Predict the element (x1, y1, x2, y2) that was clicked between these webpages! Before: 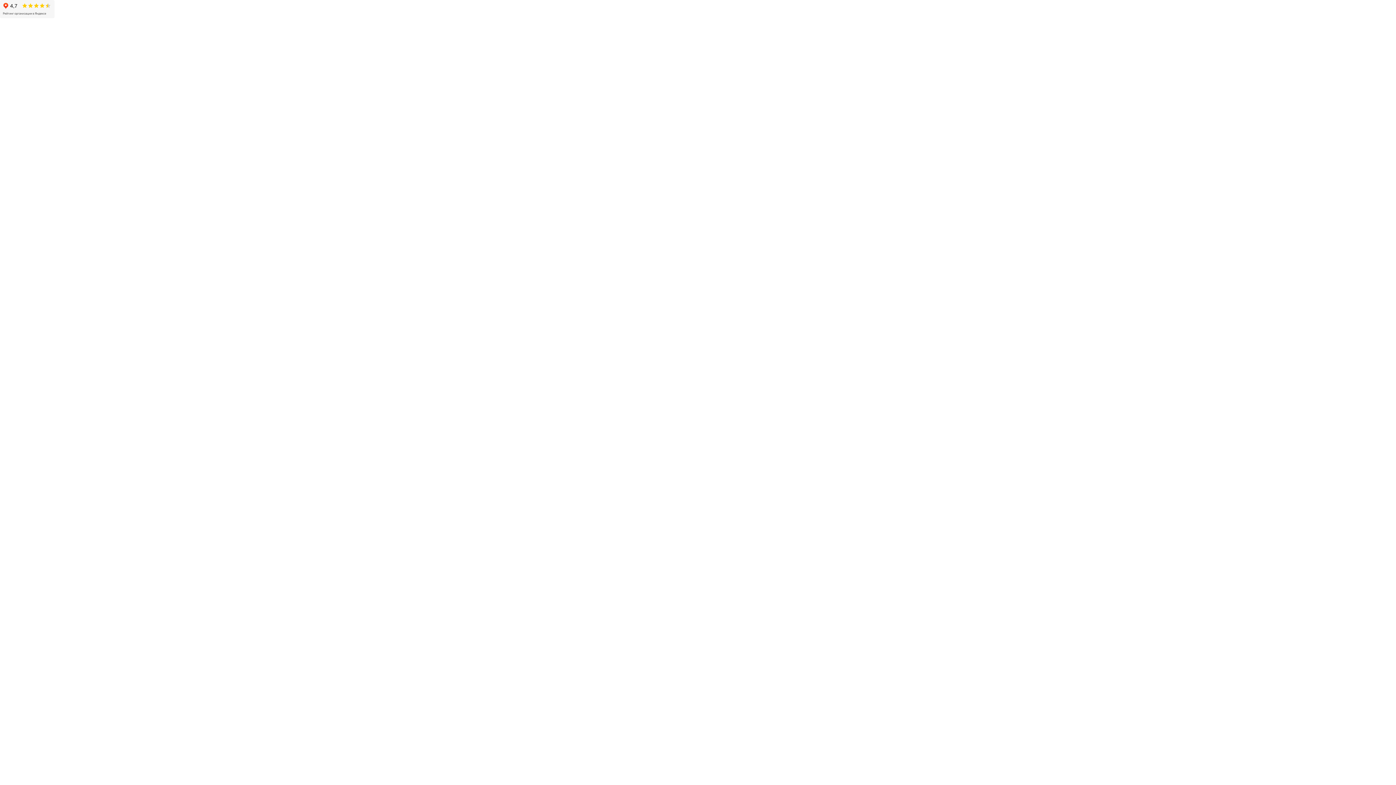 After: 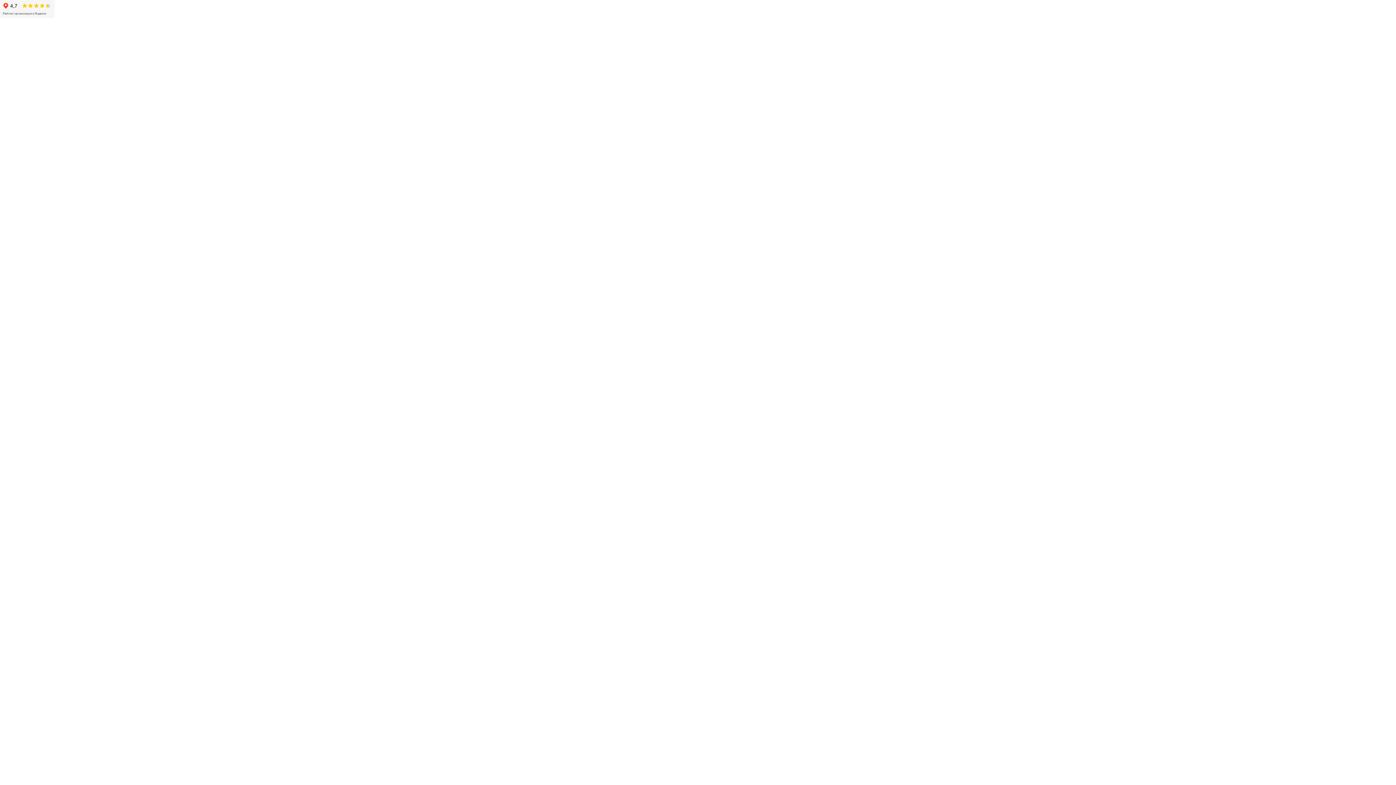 Action: bbox: (0, 0, 54, 18)